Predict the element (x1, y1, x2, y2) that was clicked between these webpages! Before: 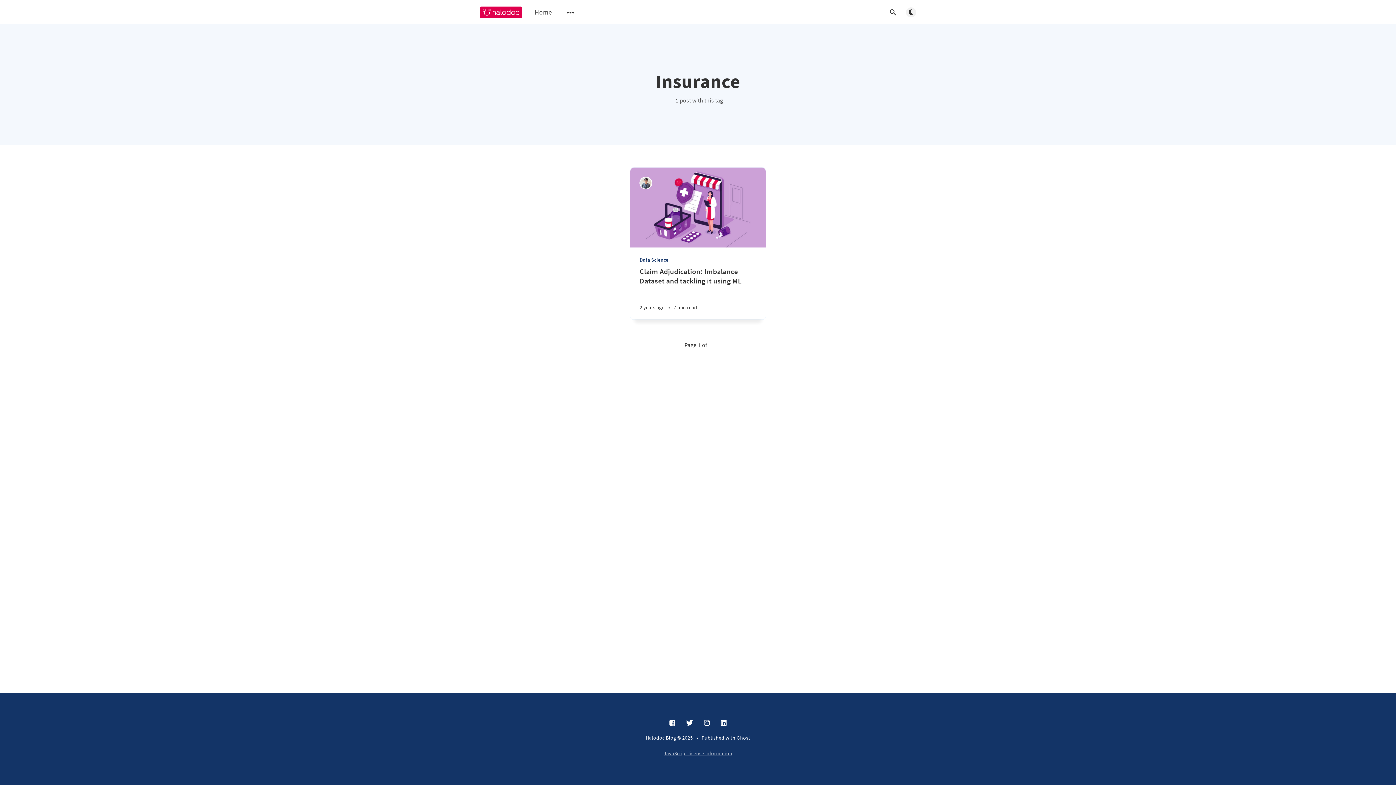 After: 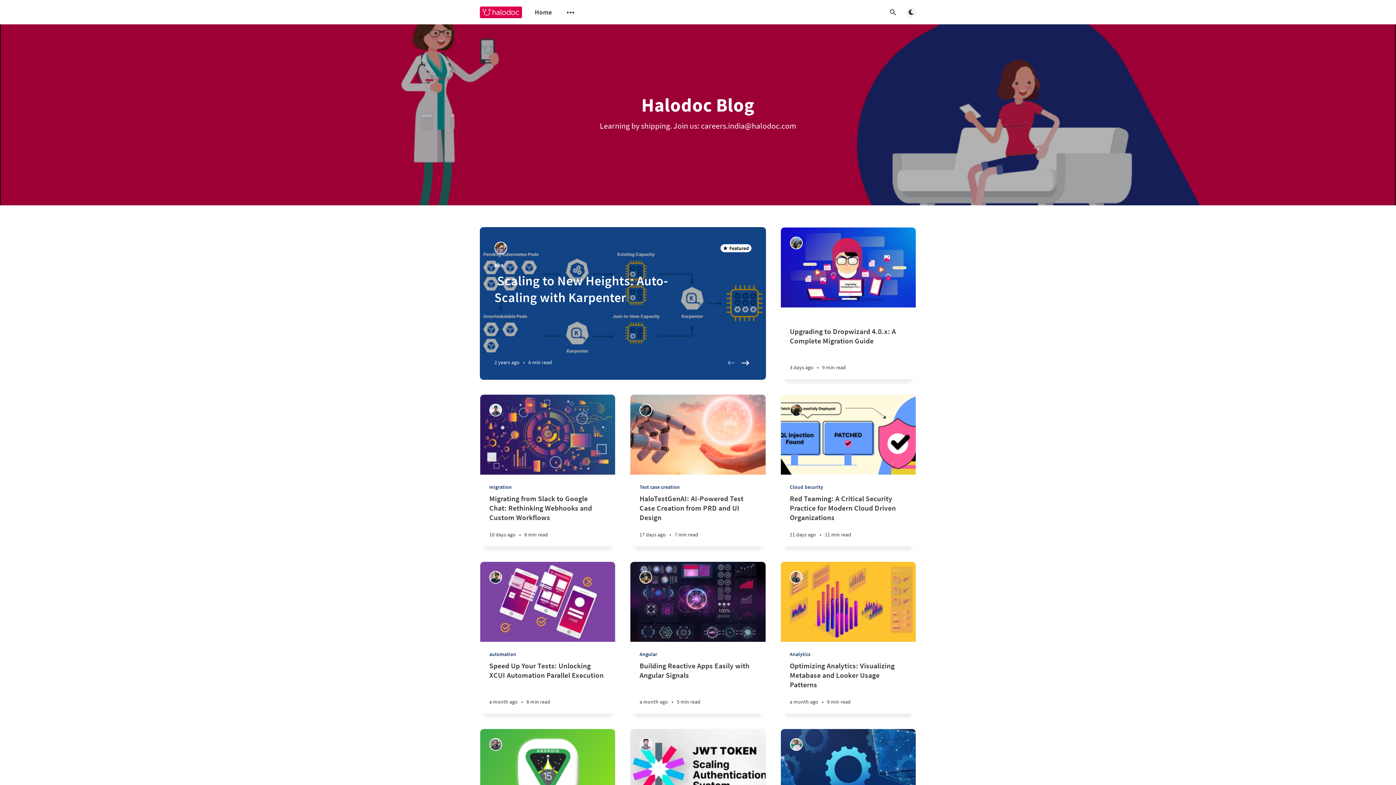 Action: bbox: (480, 6, 522, 18)